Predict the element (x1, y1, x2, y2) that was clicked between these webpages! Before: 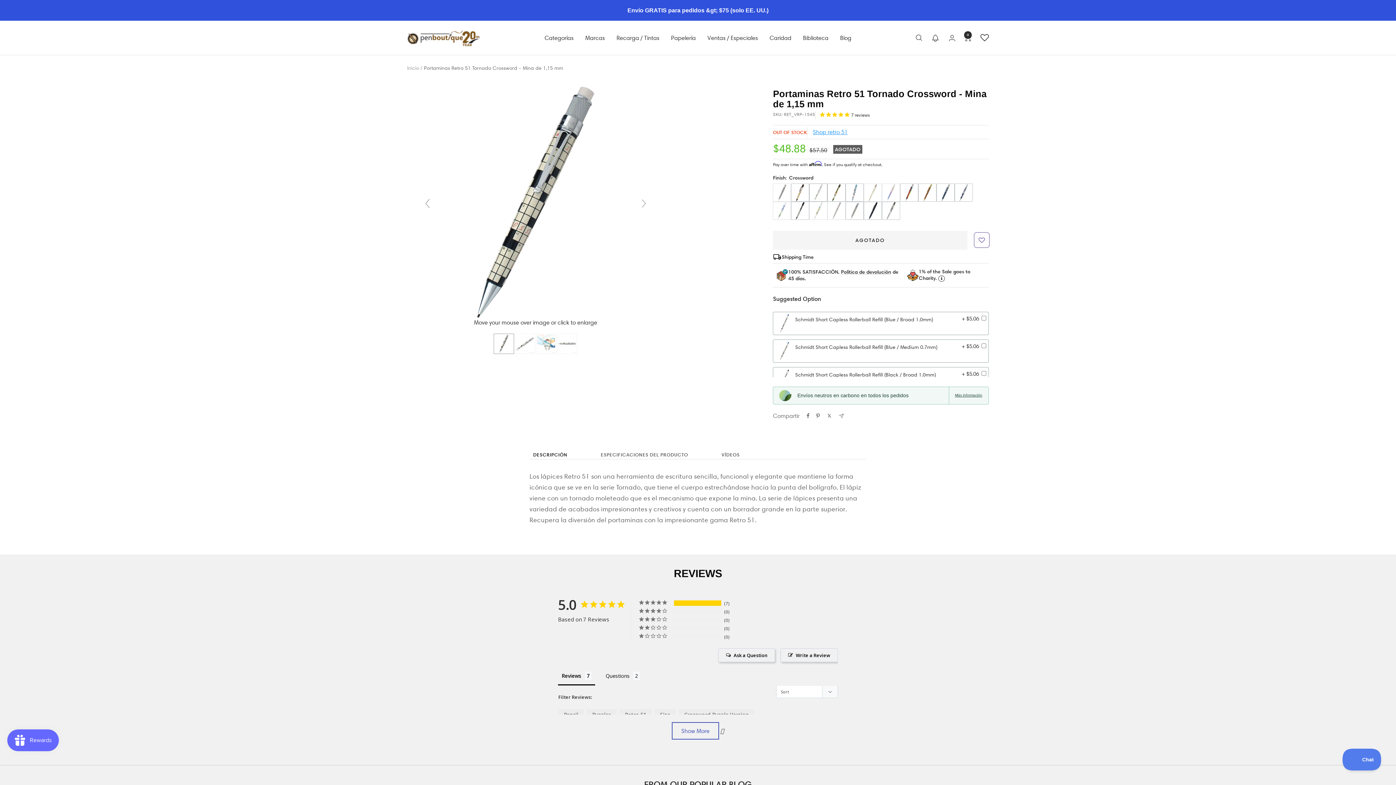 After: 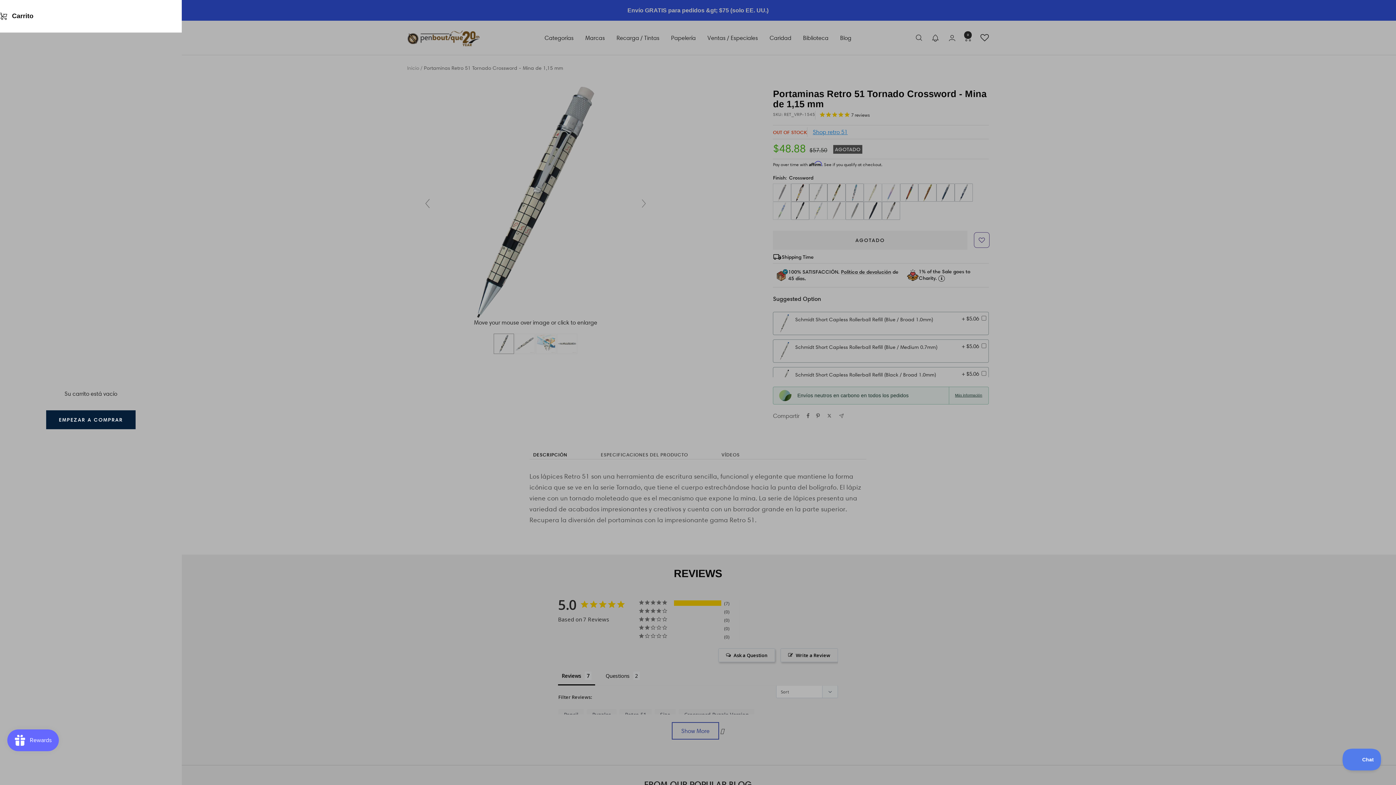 Action: label: Carrito bbox: (967, 34, 975, 41)